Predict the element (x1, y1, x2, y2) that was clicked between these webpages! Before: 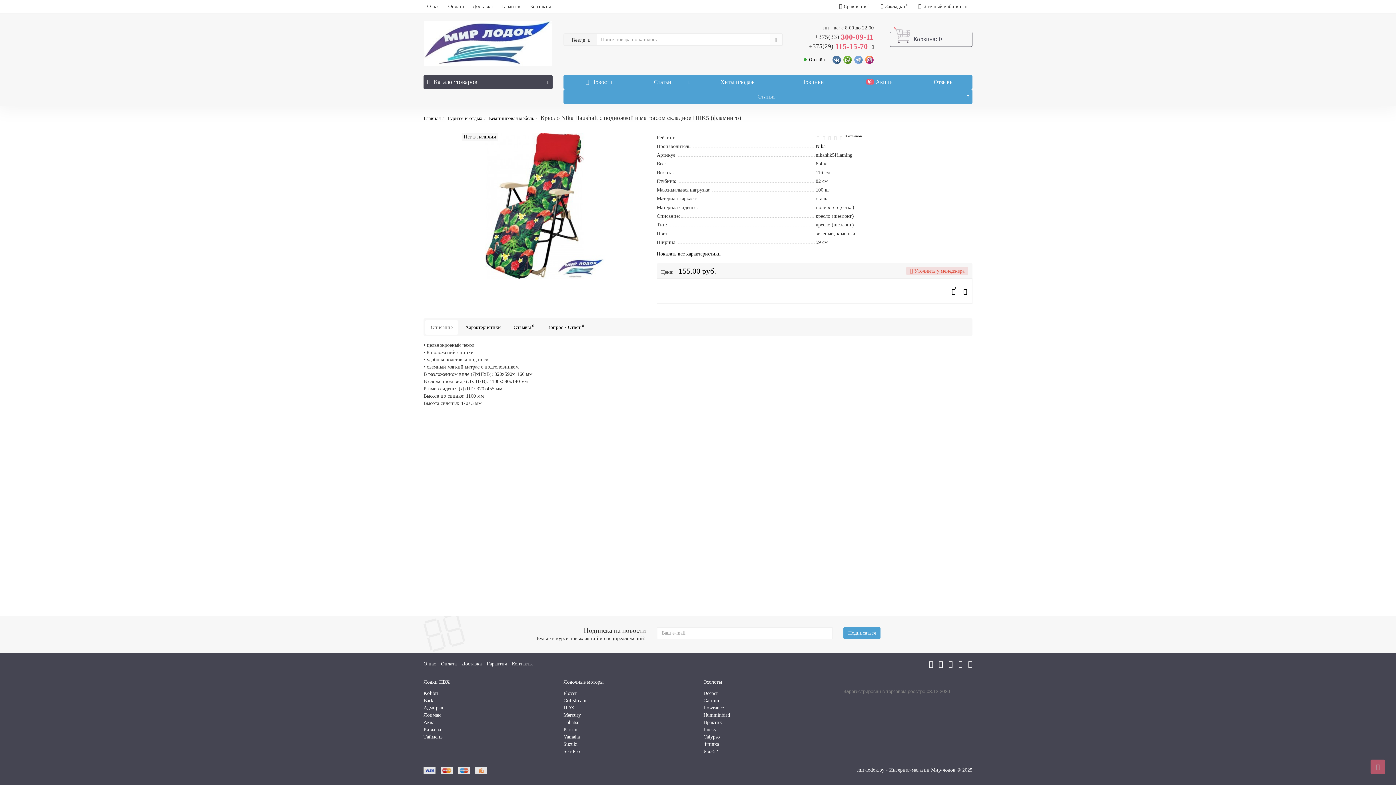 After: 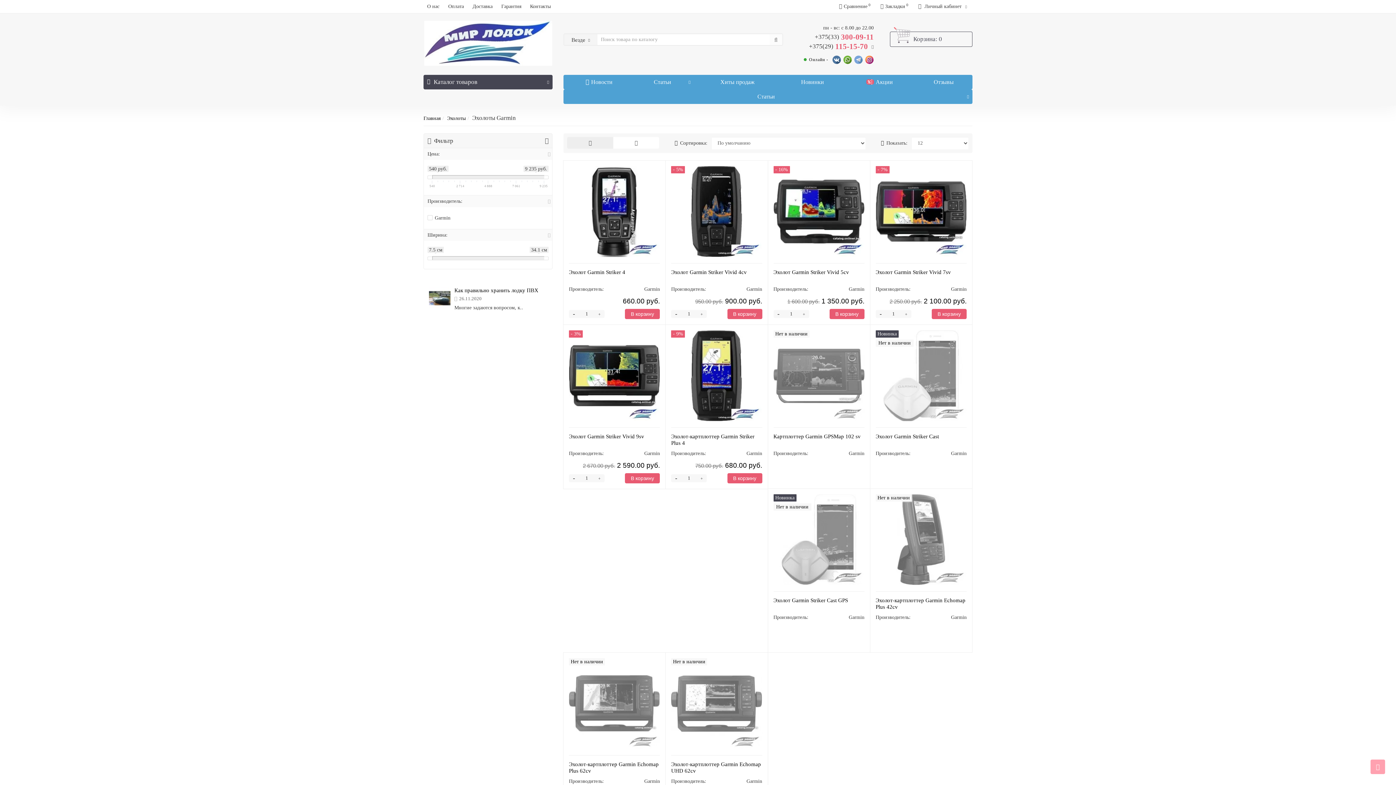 Action: label: Garmin bbox: (703, 698, 719, 703)